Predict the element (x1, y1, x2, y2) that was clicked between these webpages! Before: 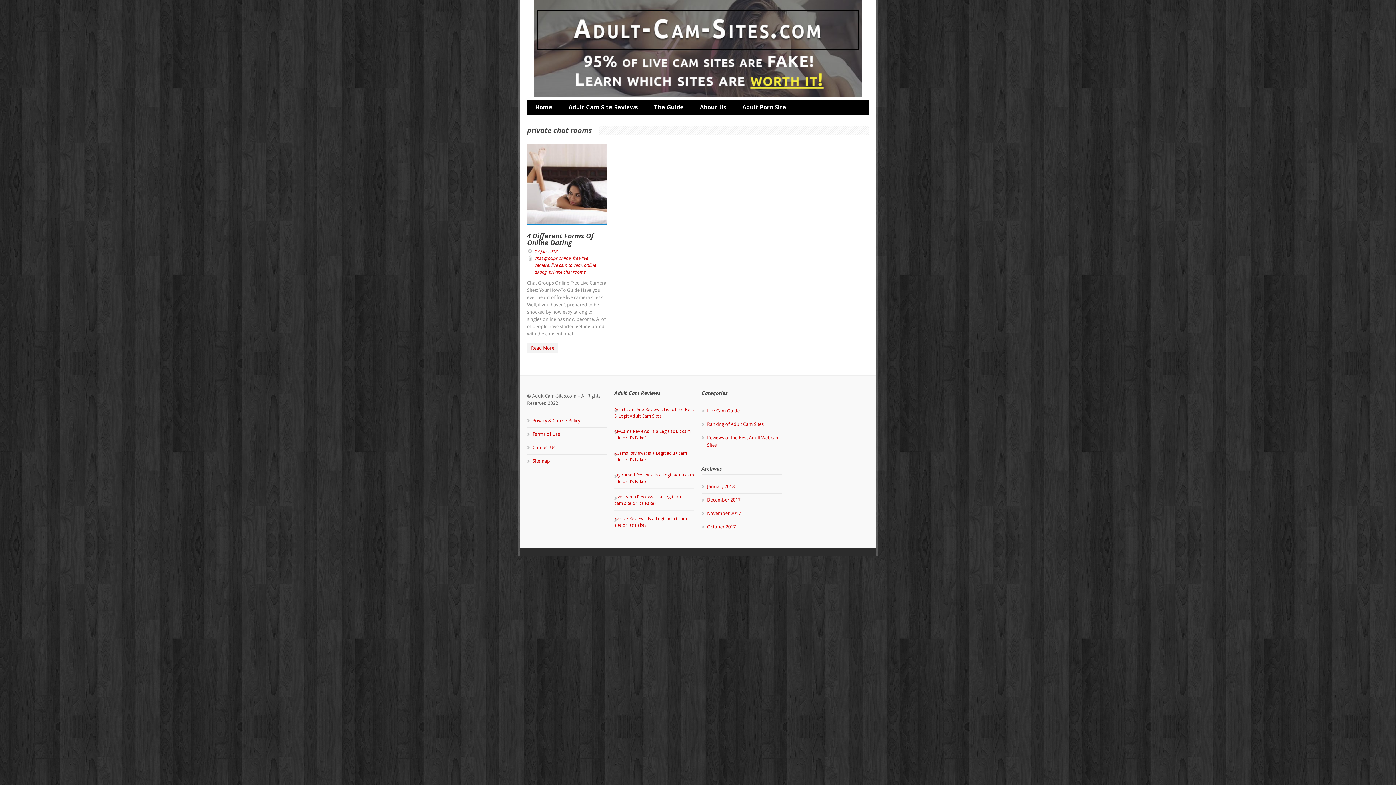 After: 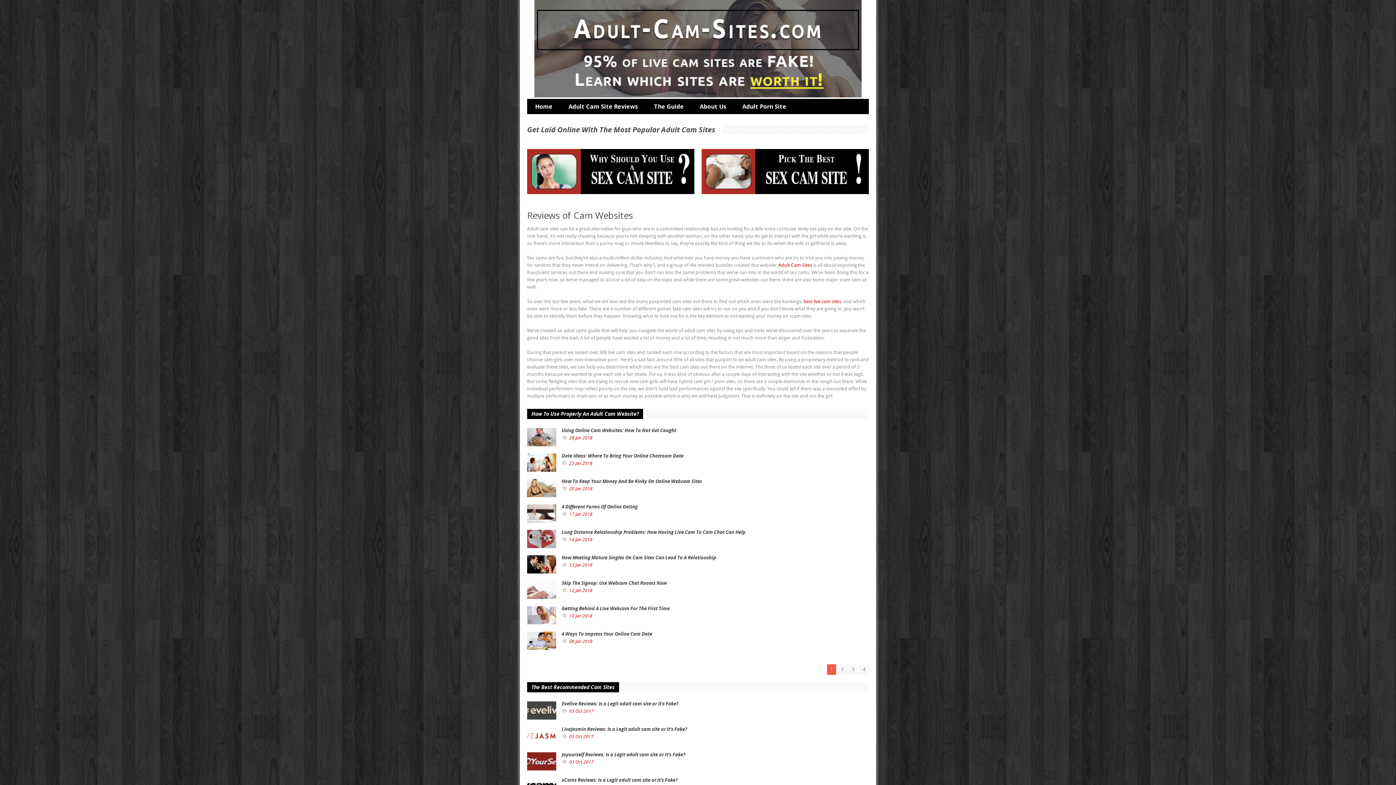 Action: label: Terms of Use bbox: (532, 431, 560, 437)